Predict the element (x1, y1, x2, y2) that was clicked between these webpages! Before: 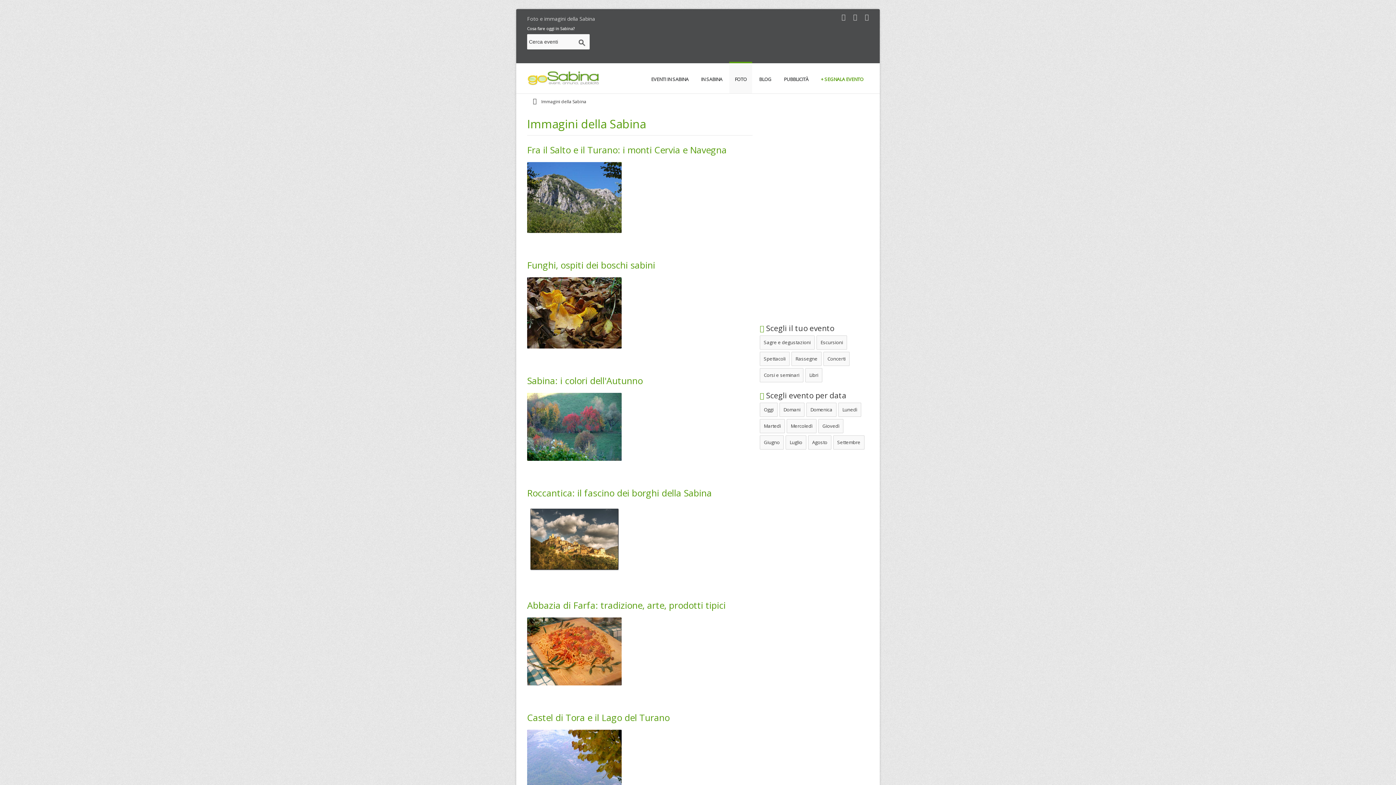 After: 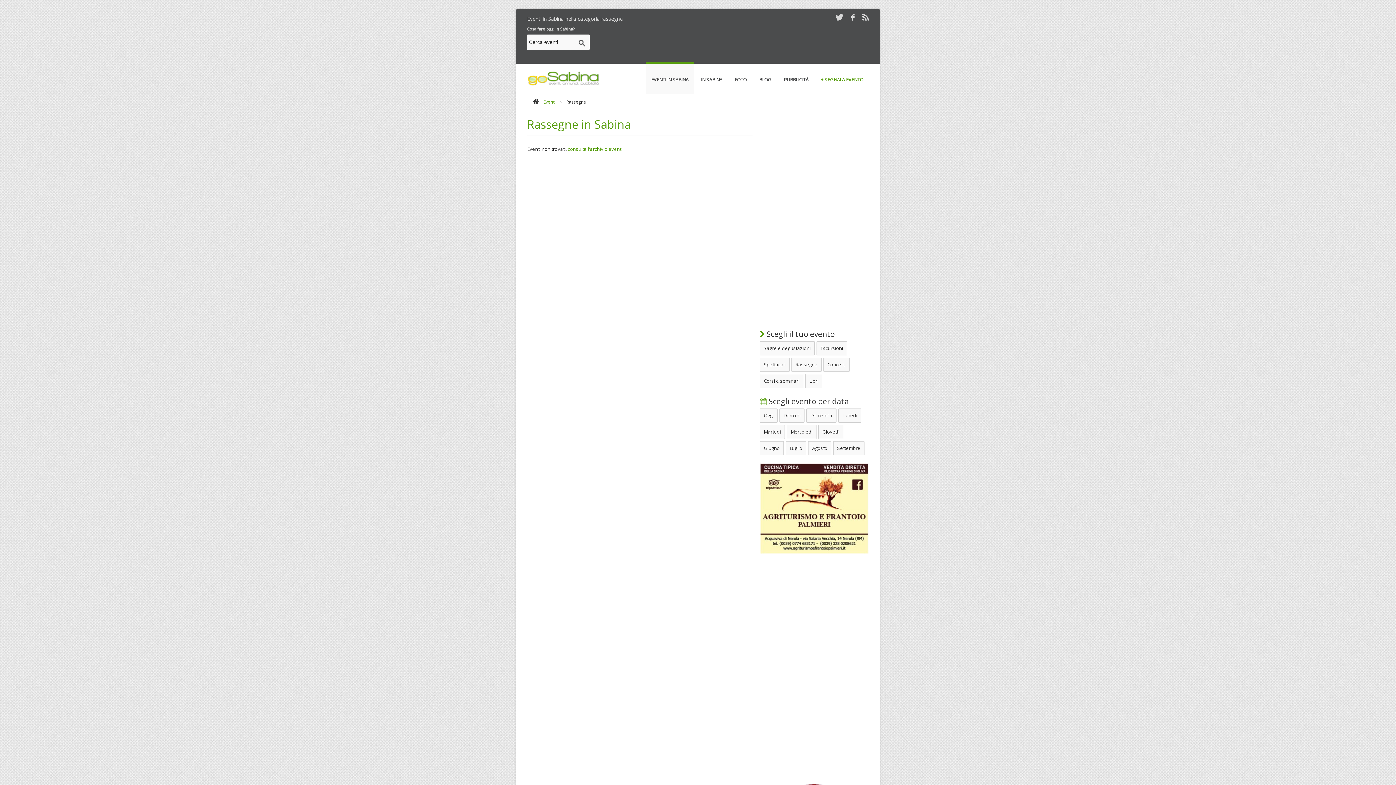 Action: label: Rassegne bbox: (791, 352, 821, 366)